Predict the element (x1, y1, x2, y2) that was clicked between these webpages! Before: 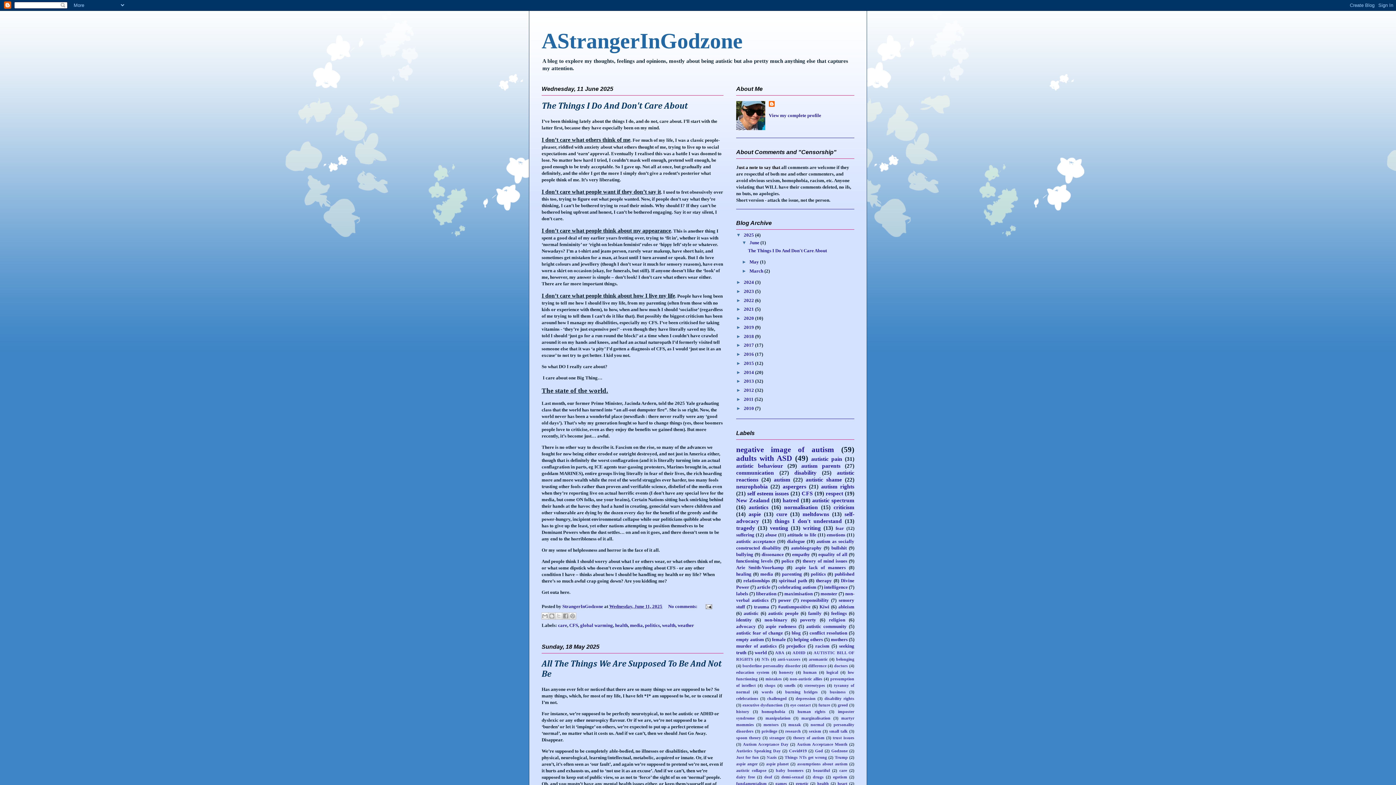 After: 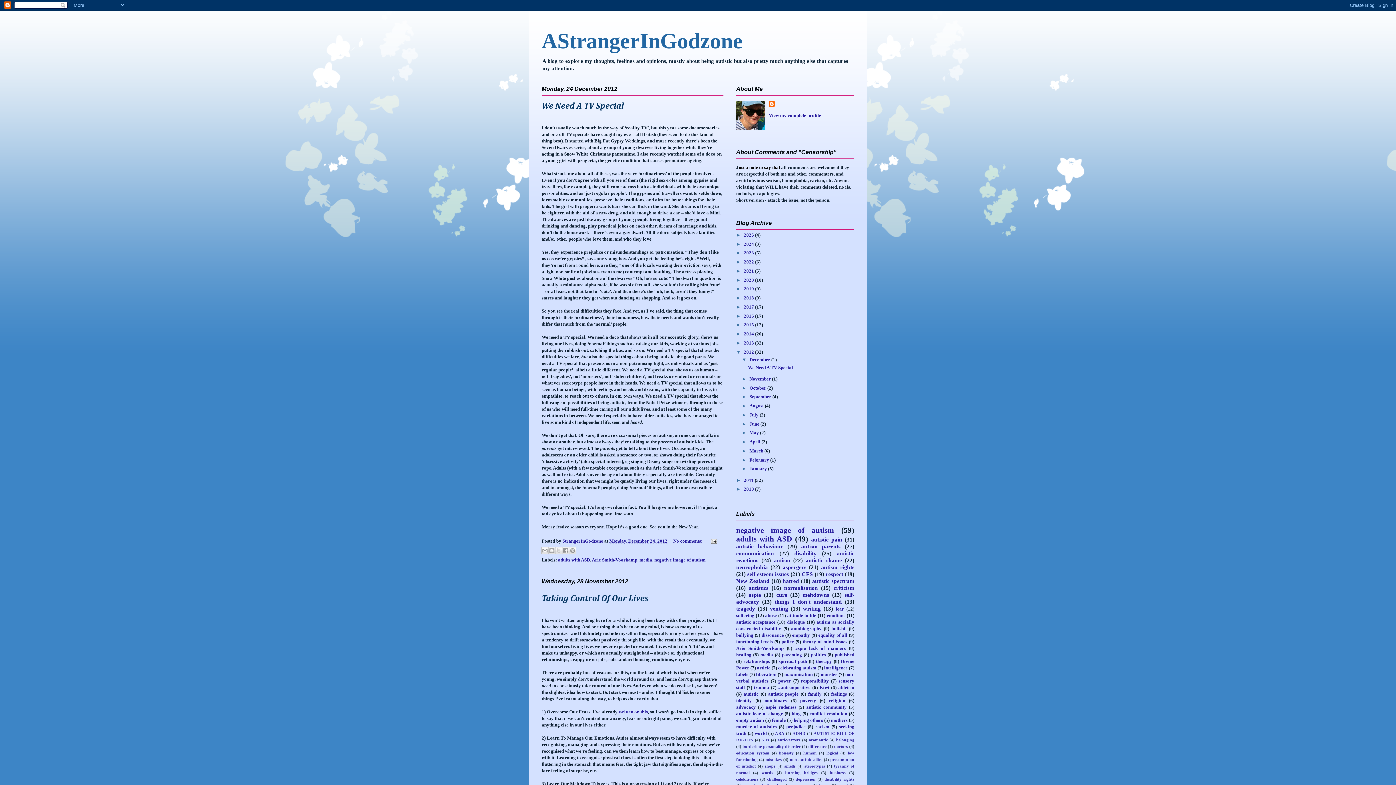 Action: bbox: (744, 387, 755, 393) label: 2012 